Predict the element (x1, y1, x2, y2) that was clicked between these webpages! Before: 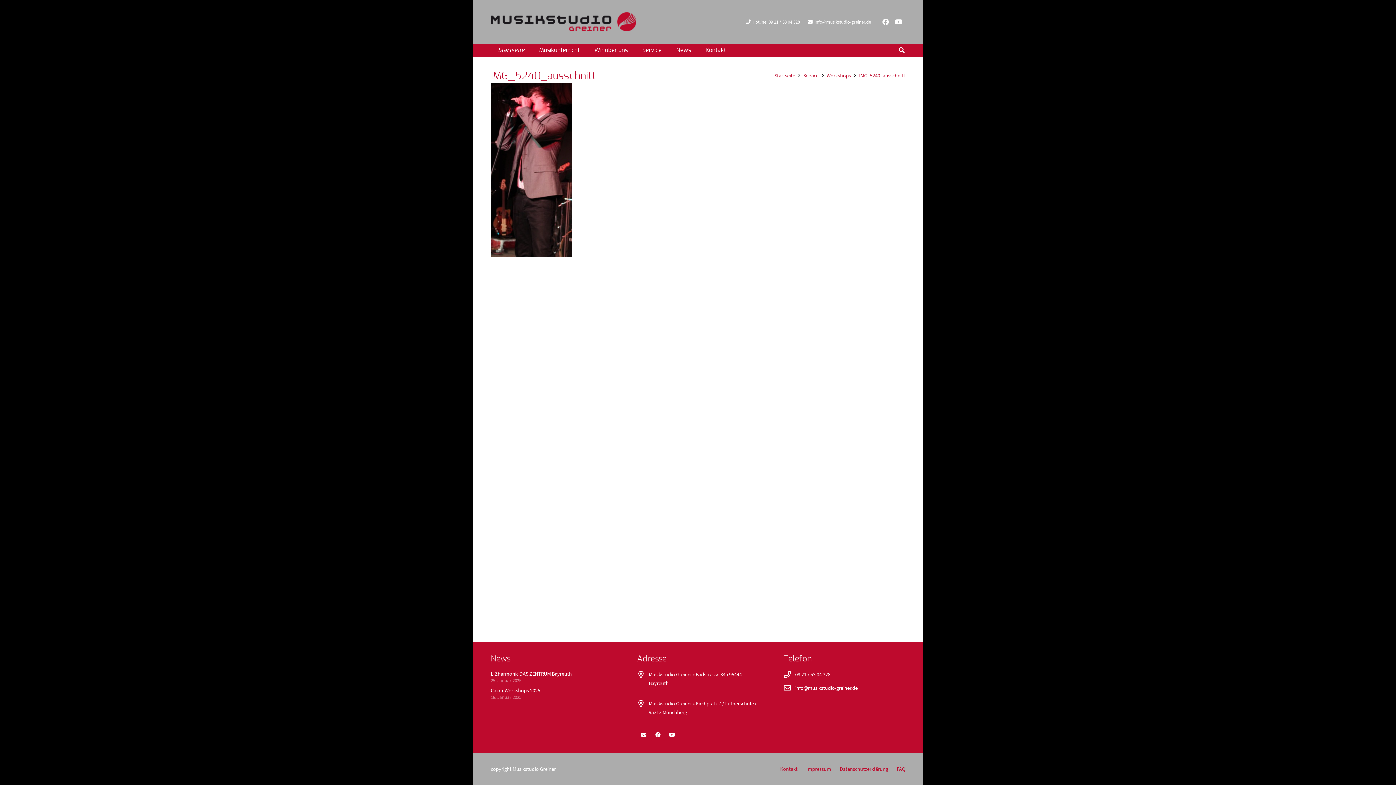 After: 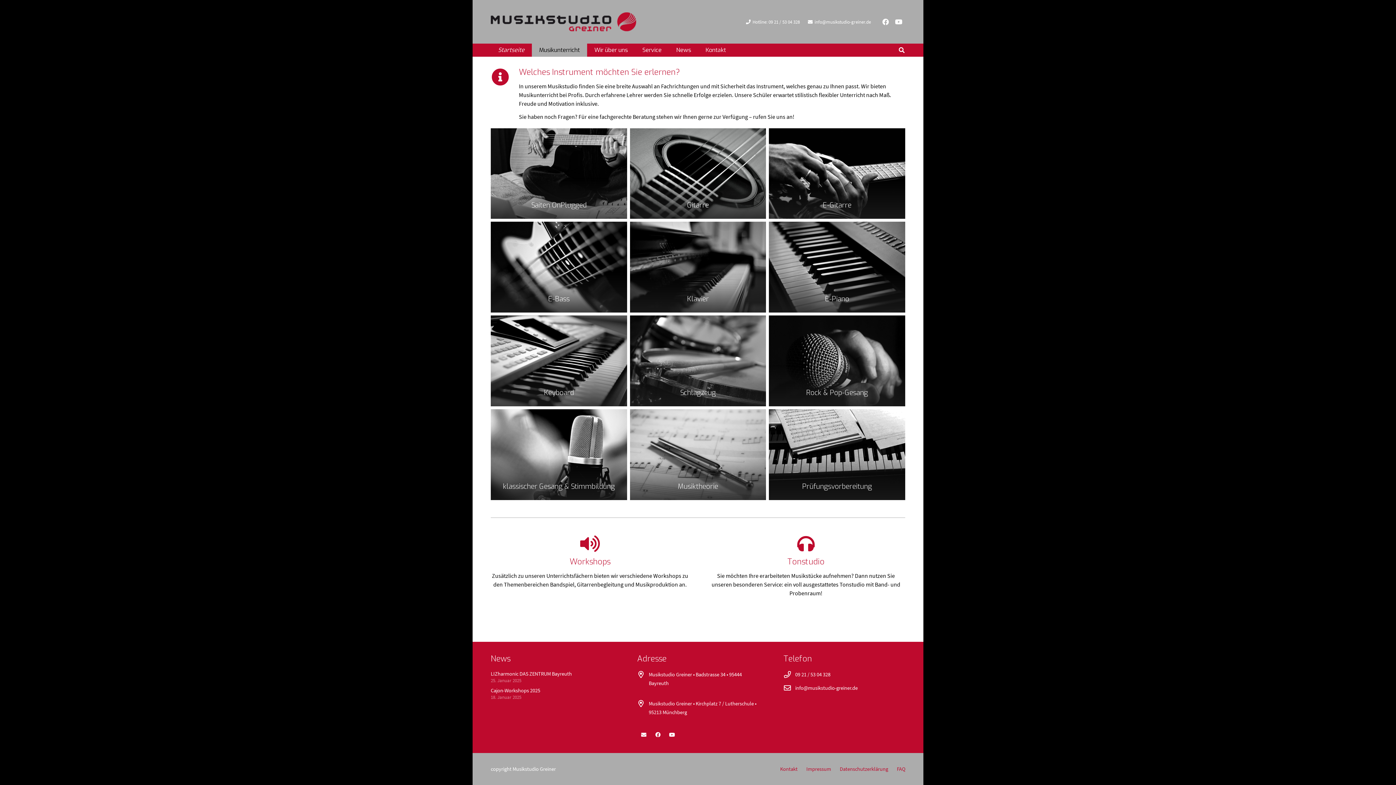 Action: bbox: (532, 43, 587, 56) label: Musikunterricht